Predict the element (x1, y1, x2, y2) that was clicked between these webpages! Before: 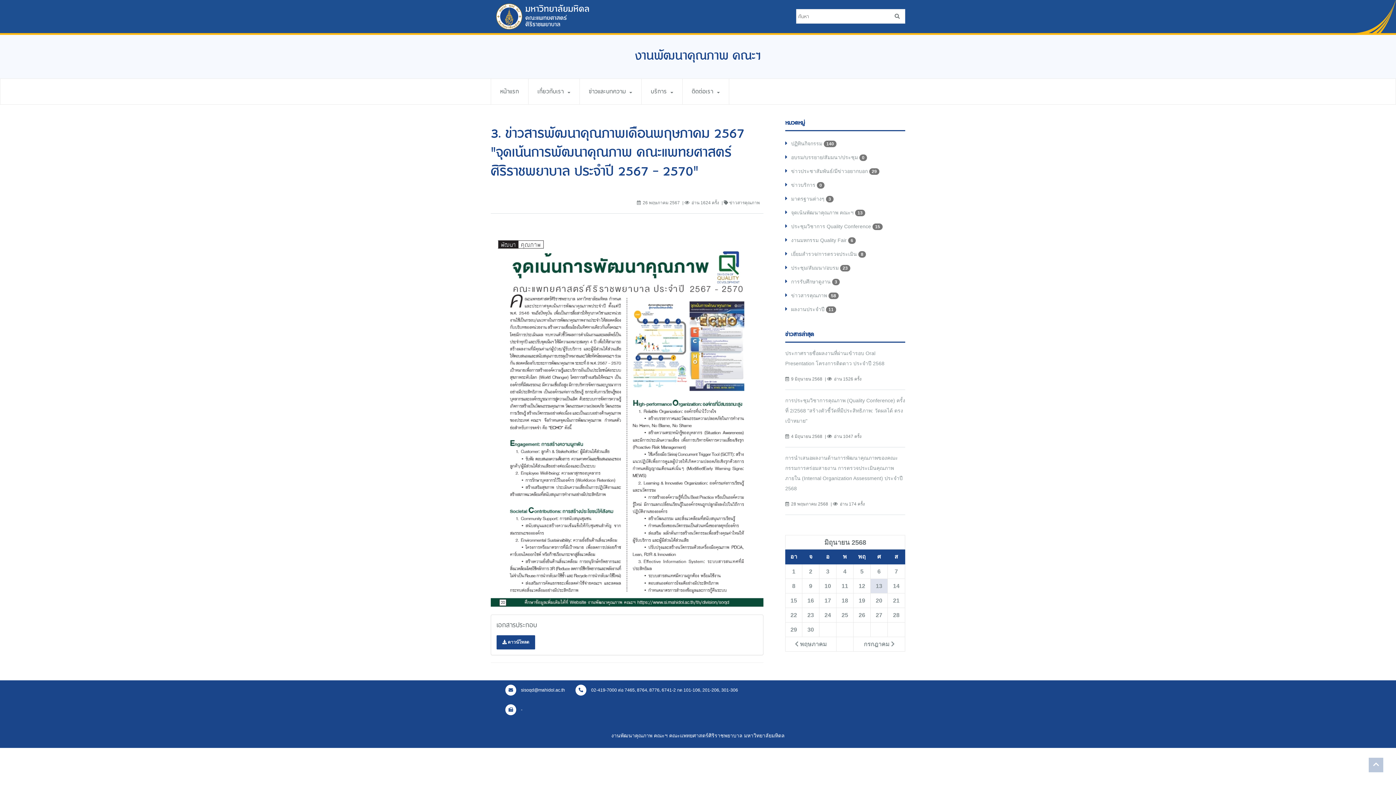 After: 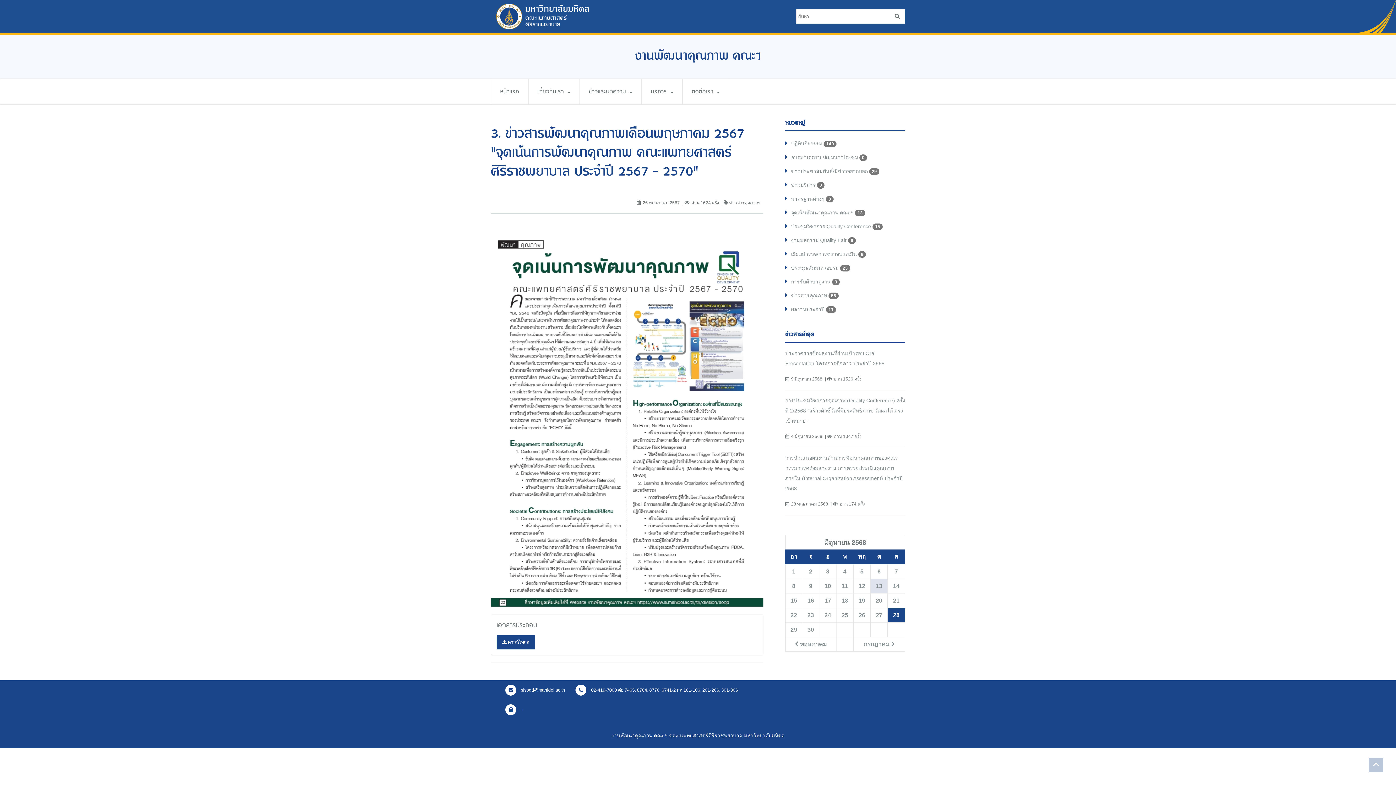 Action: label: 28 bbox: (888, 608, 905, 622)